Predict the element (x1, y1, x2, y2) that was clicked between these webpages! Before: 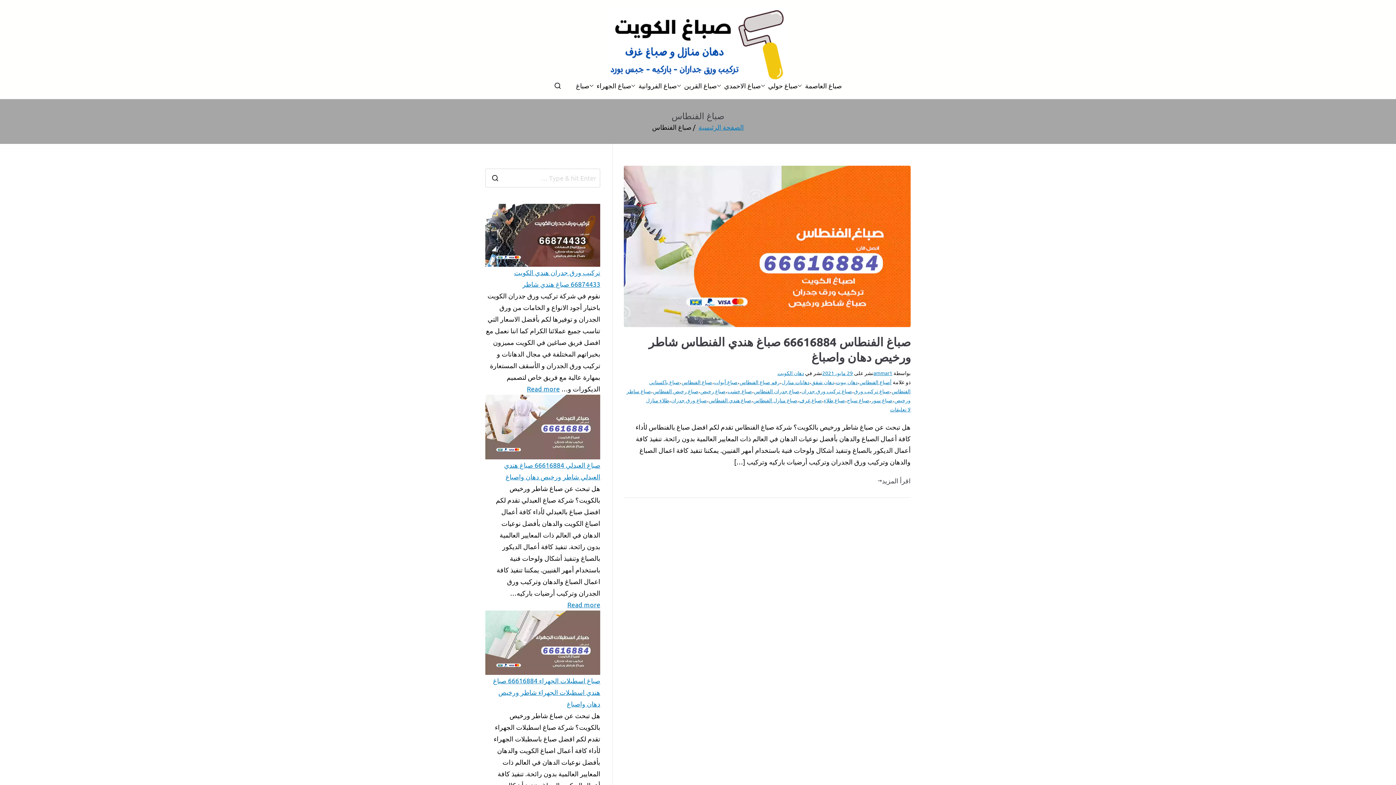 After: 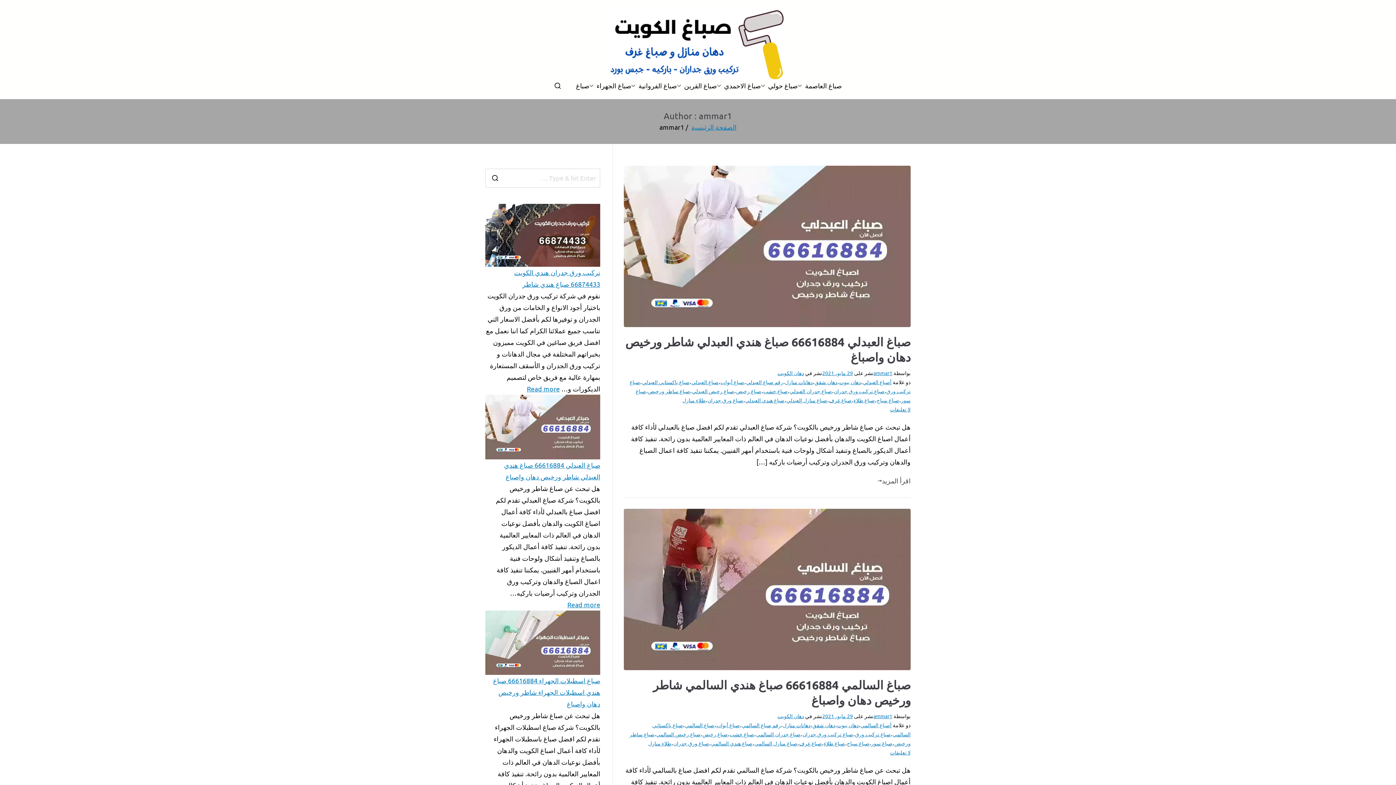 Action: bbox: (873, 369, 892, 376) label: ammar1